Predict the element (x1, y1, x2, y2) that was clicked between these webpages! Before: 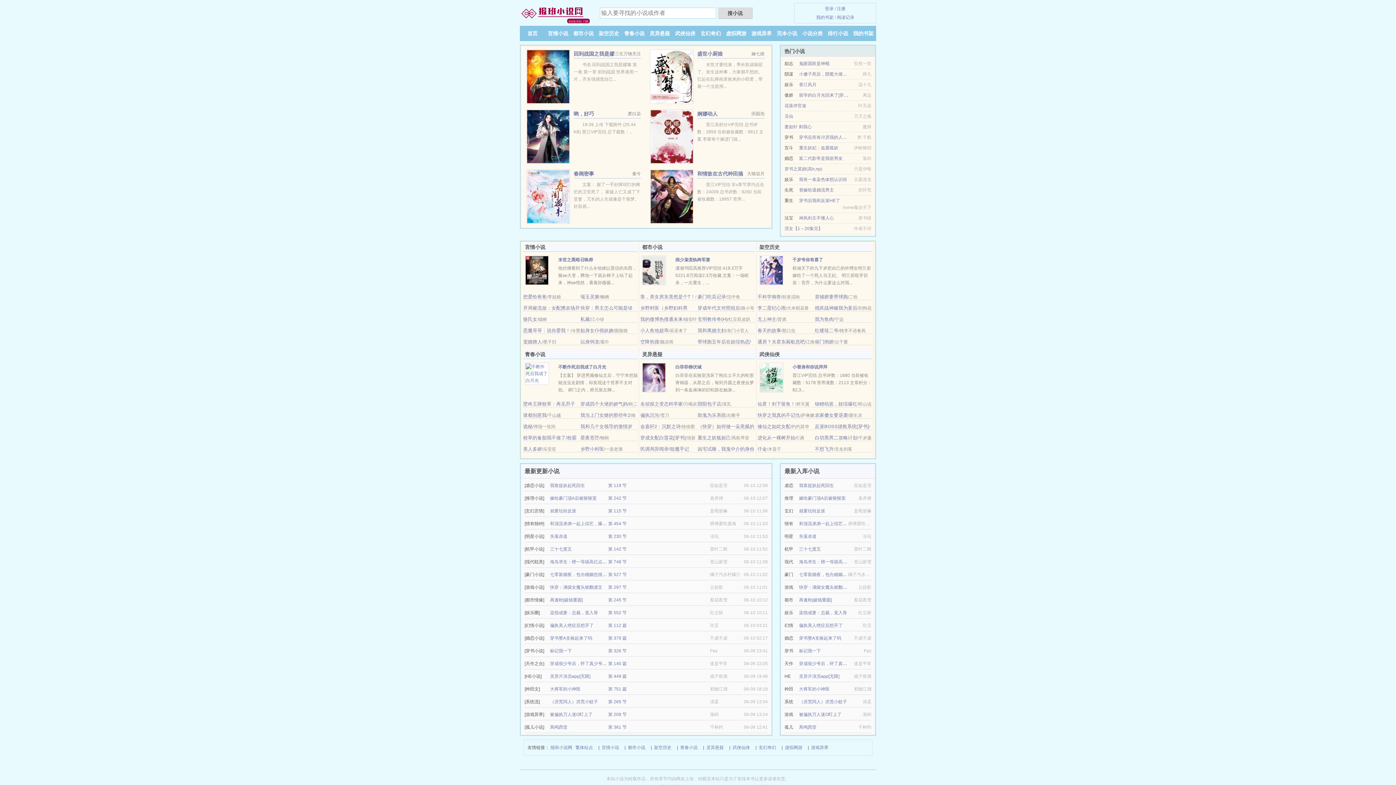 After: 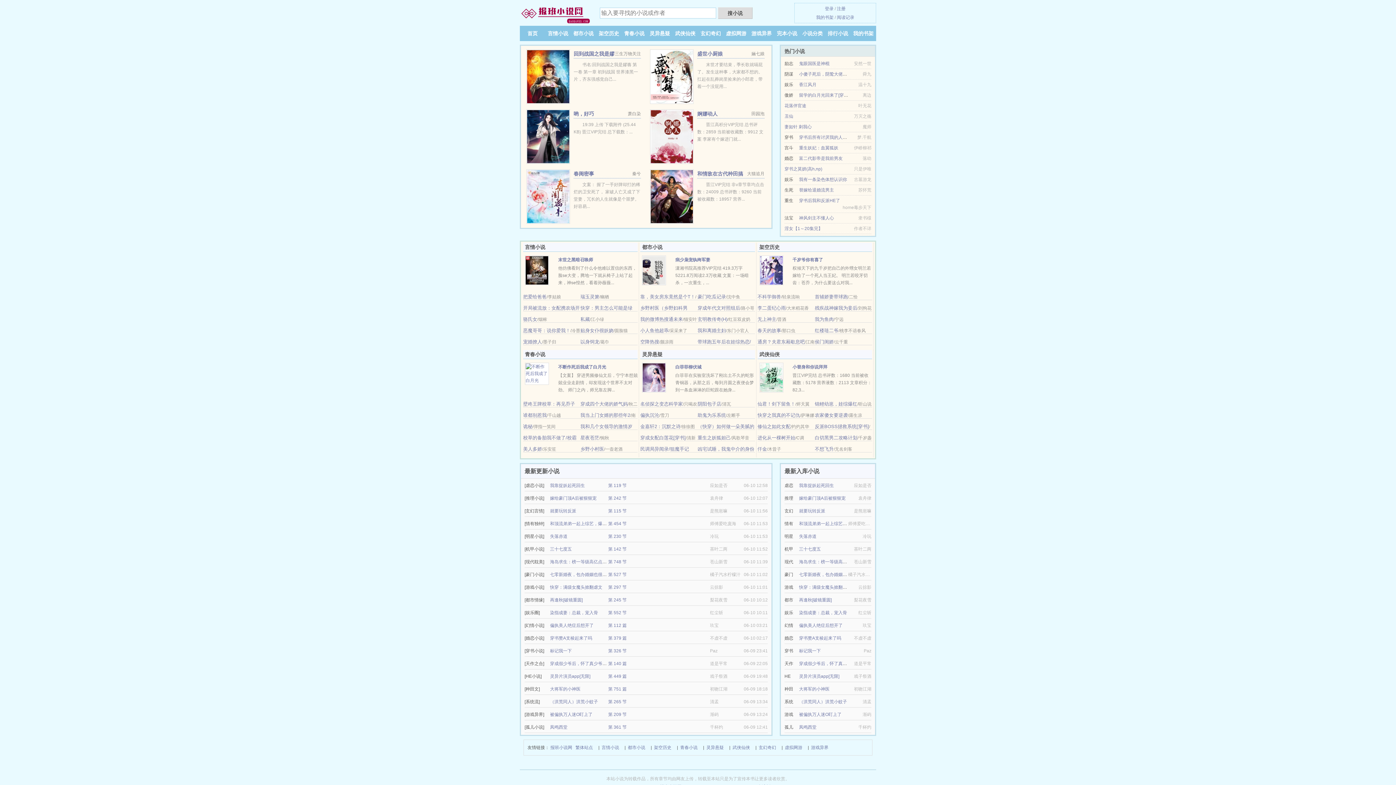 Action: bbox: (640, 401, 683, 406) label: 名侦探之变态科学家